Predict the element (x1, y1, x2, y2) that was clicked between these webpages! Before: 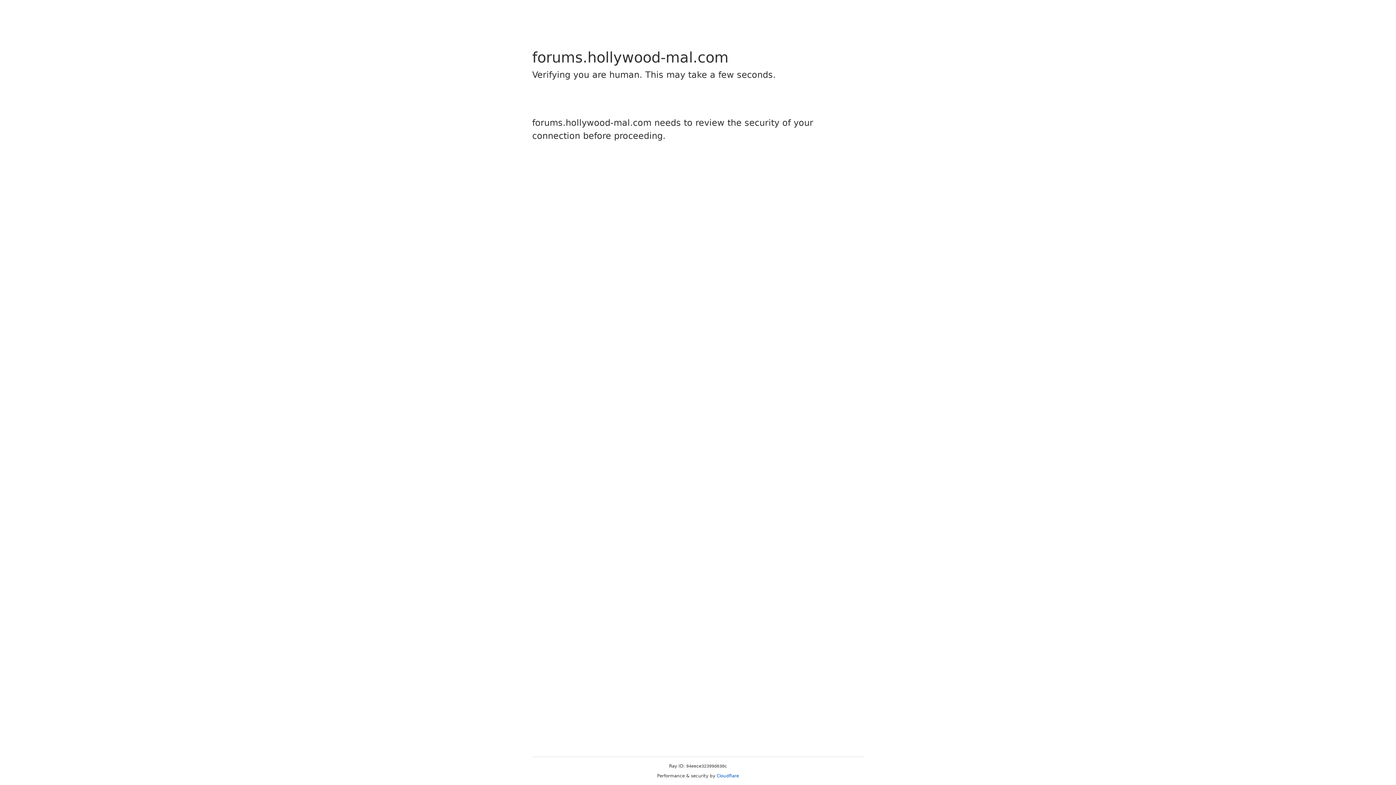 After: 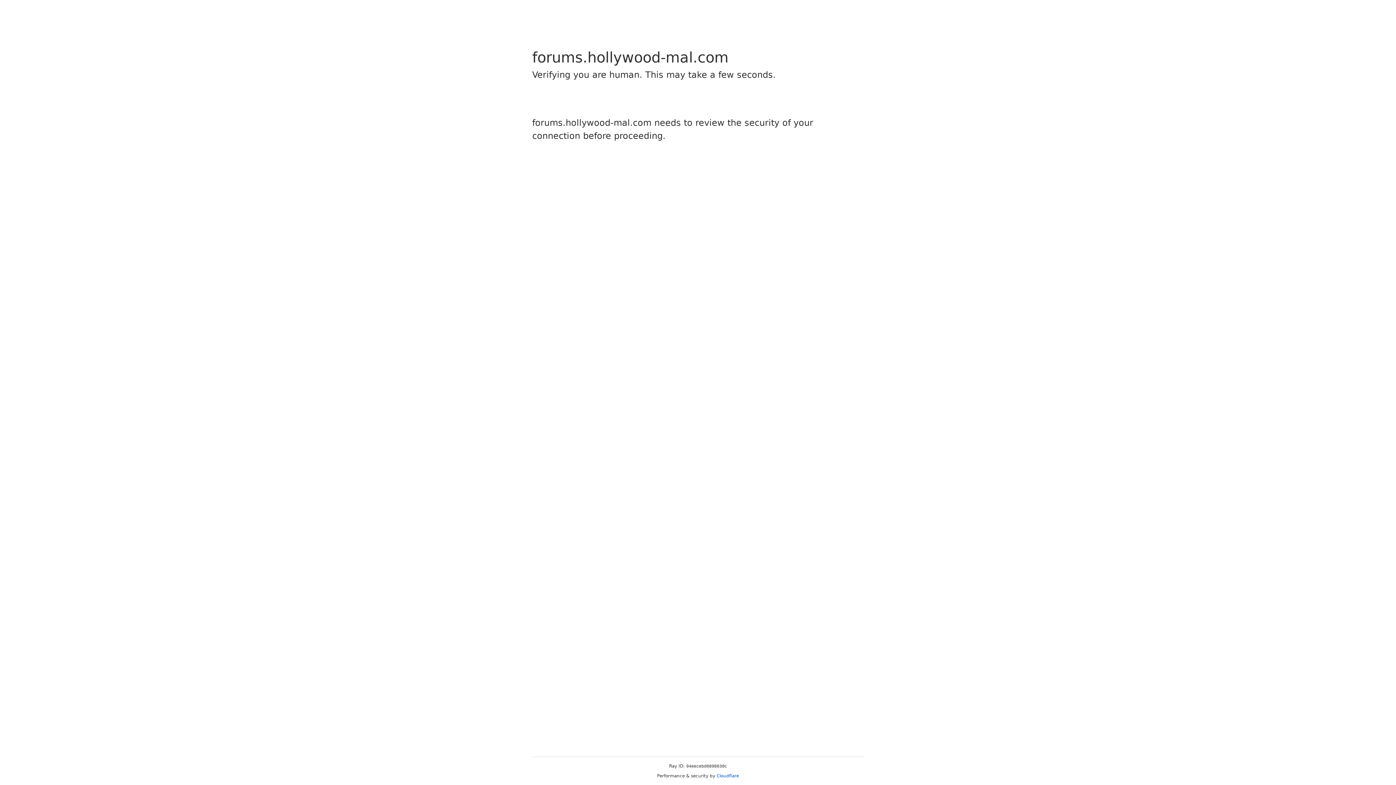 Action: label: Cloudflare bbox: (716, 773, 739, 778)